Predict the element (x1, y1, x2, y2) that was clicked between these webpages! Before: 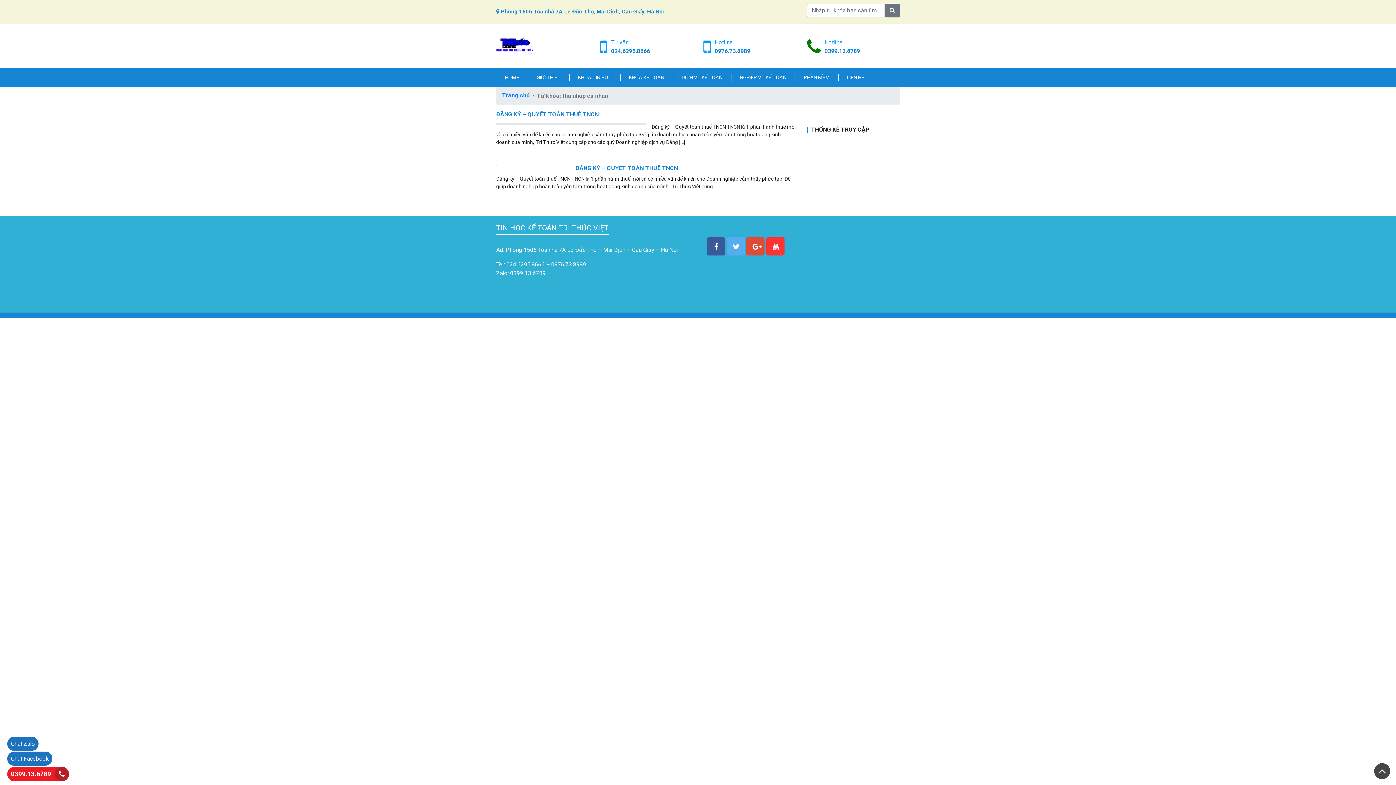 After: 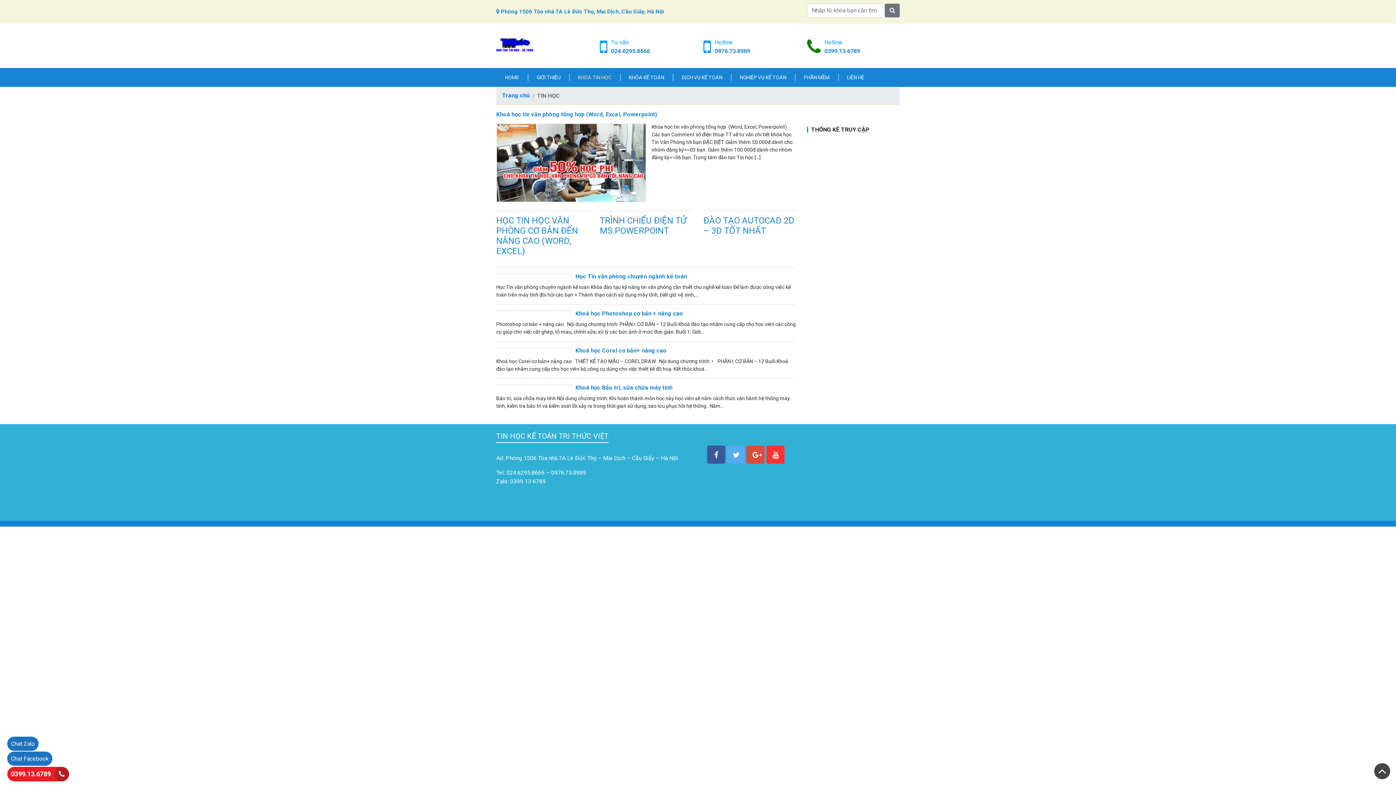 Action: label: KHOÁ TIN HỌC bbox: (578, 74, 611, 80)